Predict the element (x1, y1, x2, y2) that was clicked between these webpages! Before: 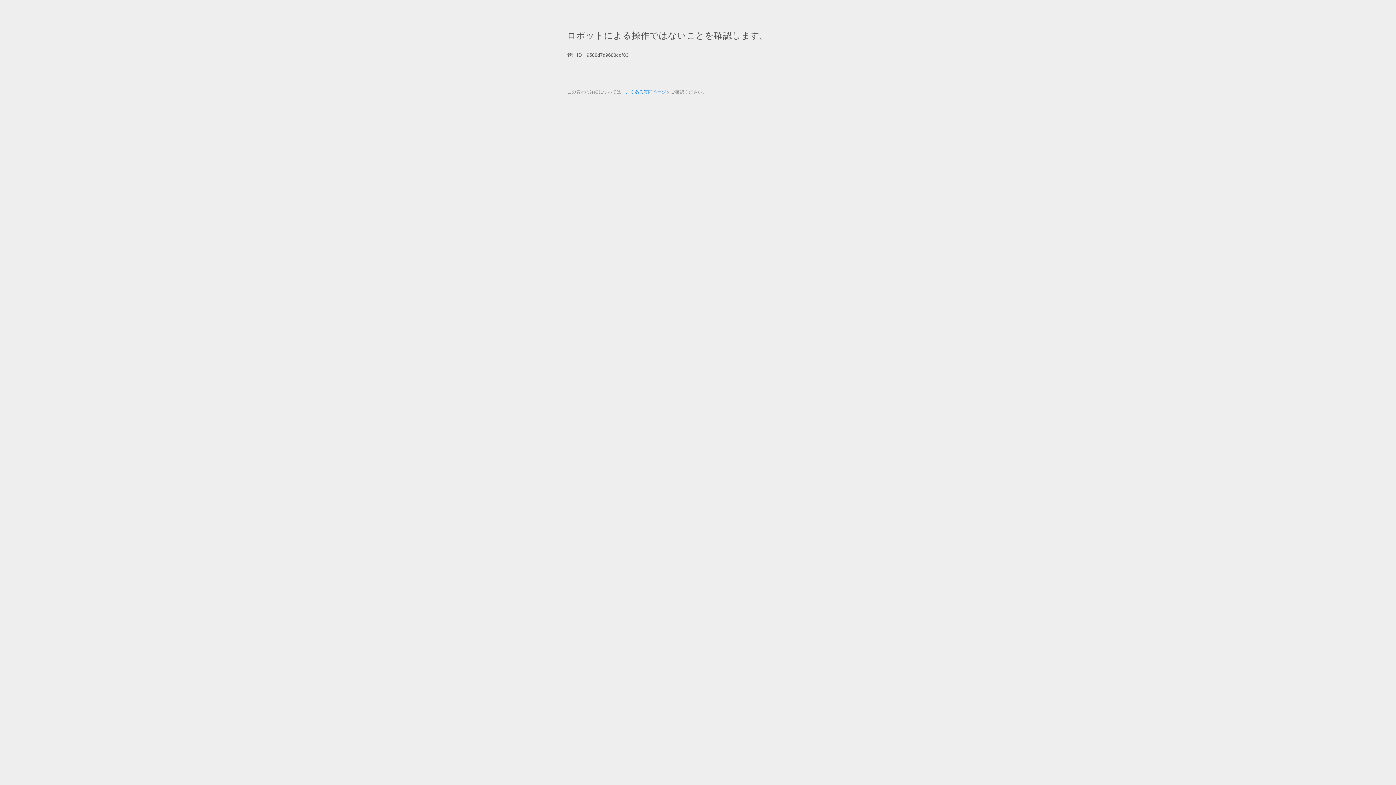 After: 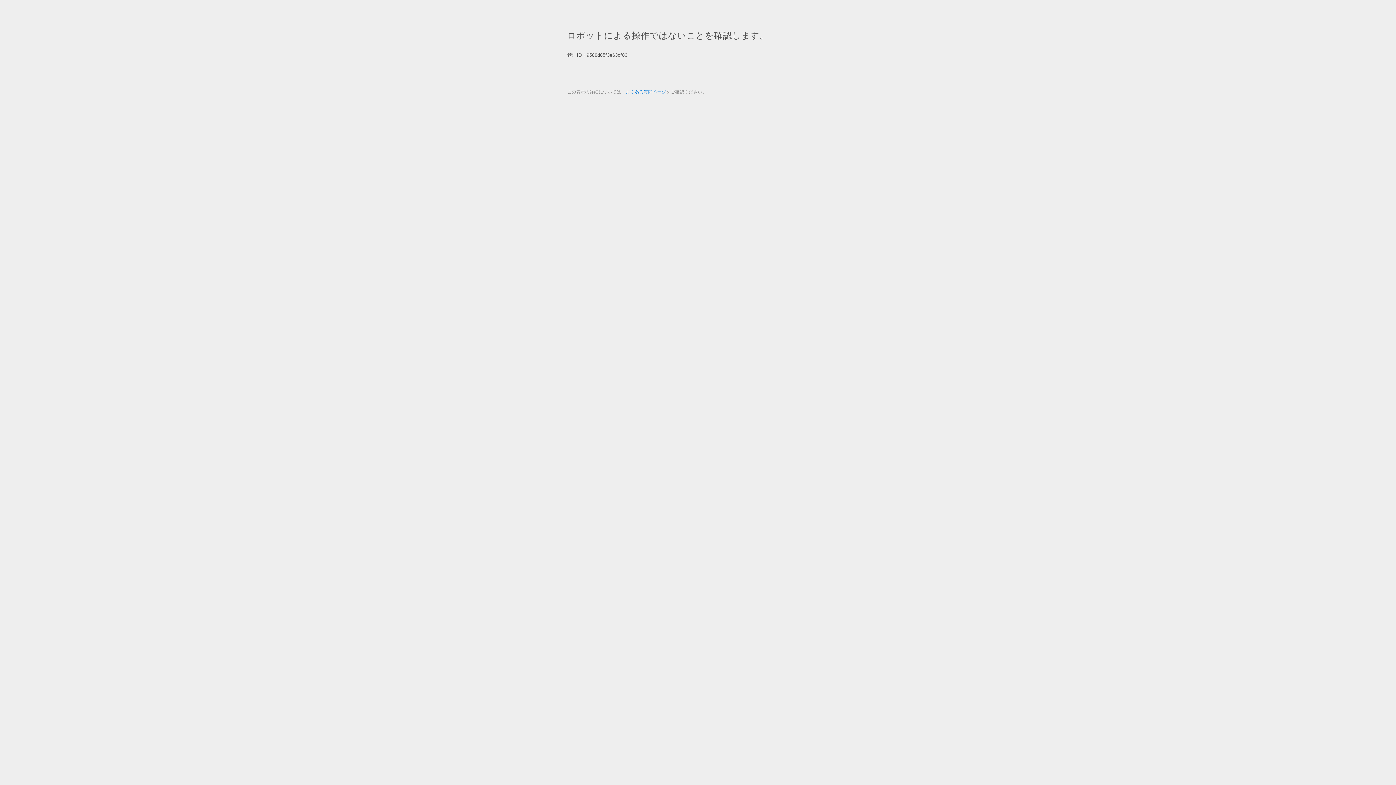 Action: label: よくある質問ページ bbox: (625, 89, 666, 94)